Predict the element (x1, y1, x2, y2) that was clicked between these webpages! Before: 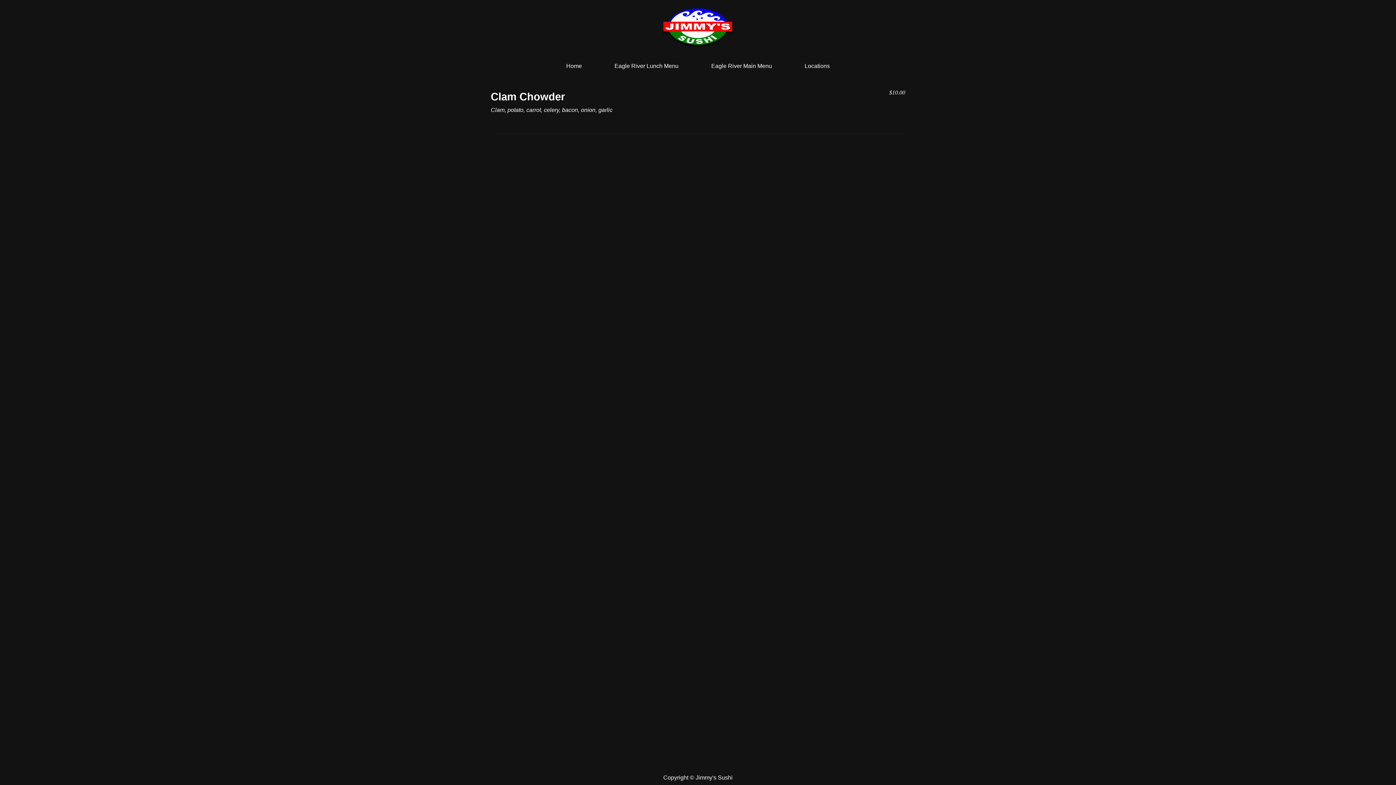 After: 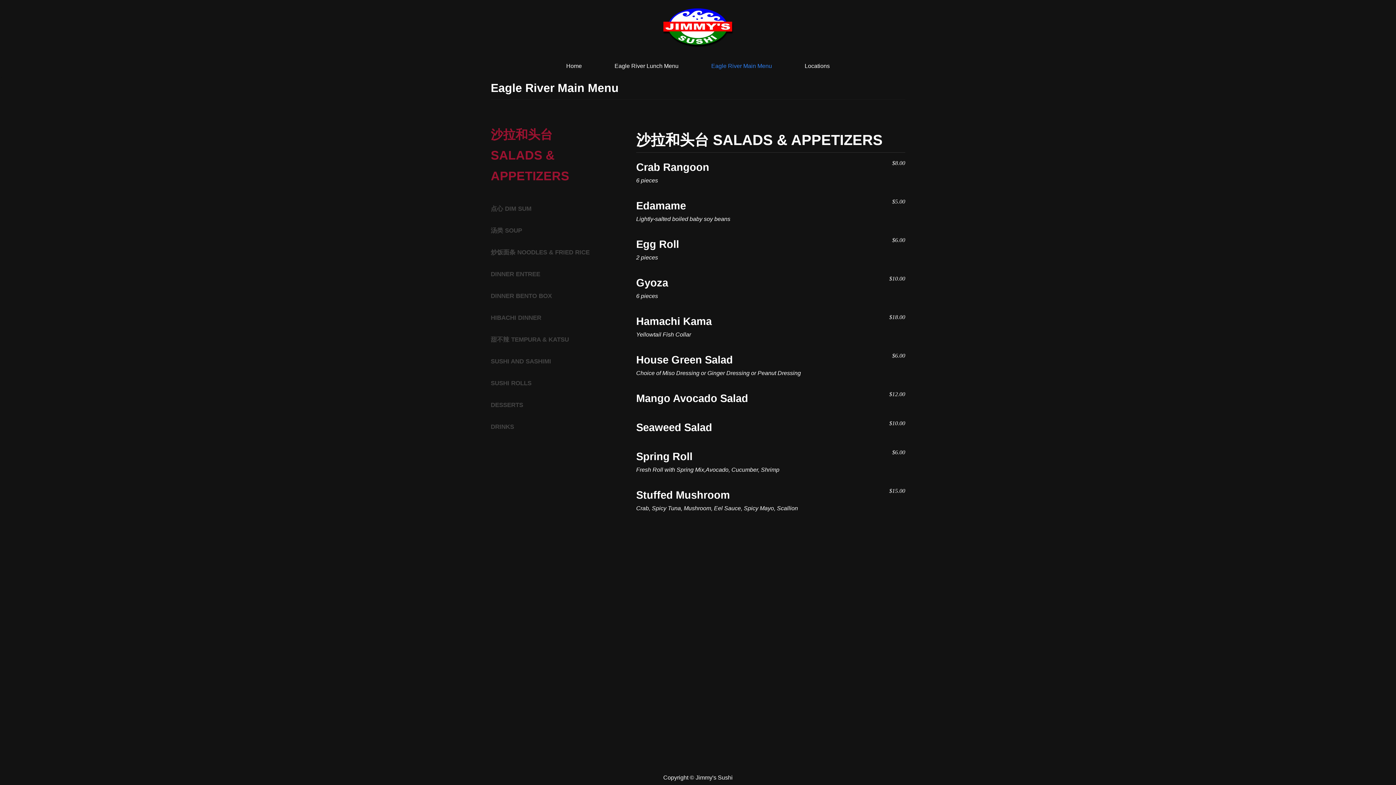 Action: bbox: (711, 61, 772, 70) label: Eagle River Main Menu